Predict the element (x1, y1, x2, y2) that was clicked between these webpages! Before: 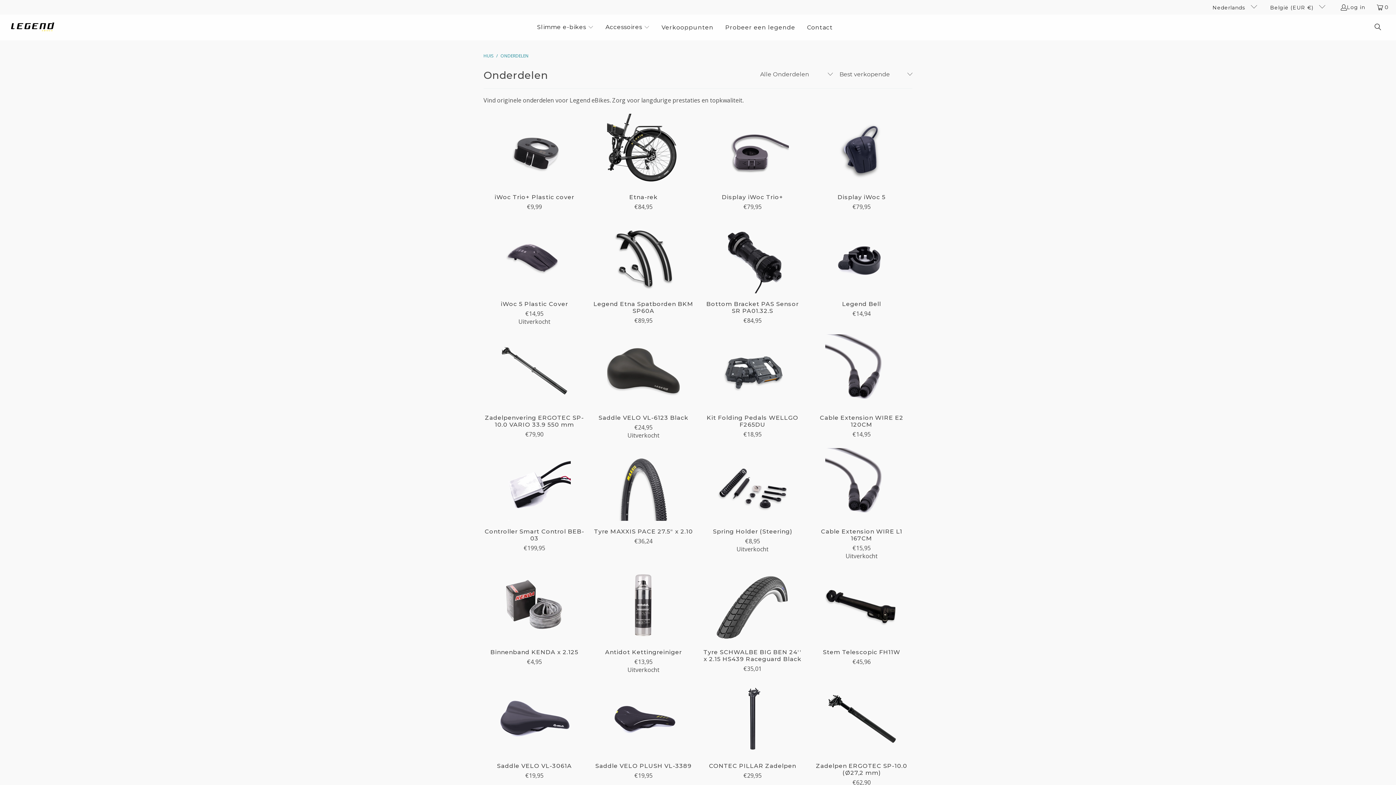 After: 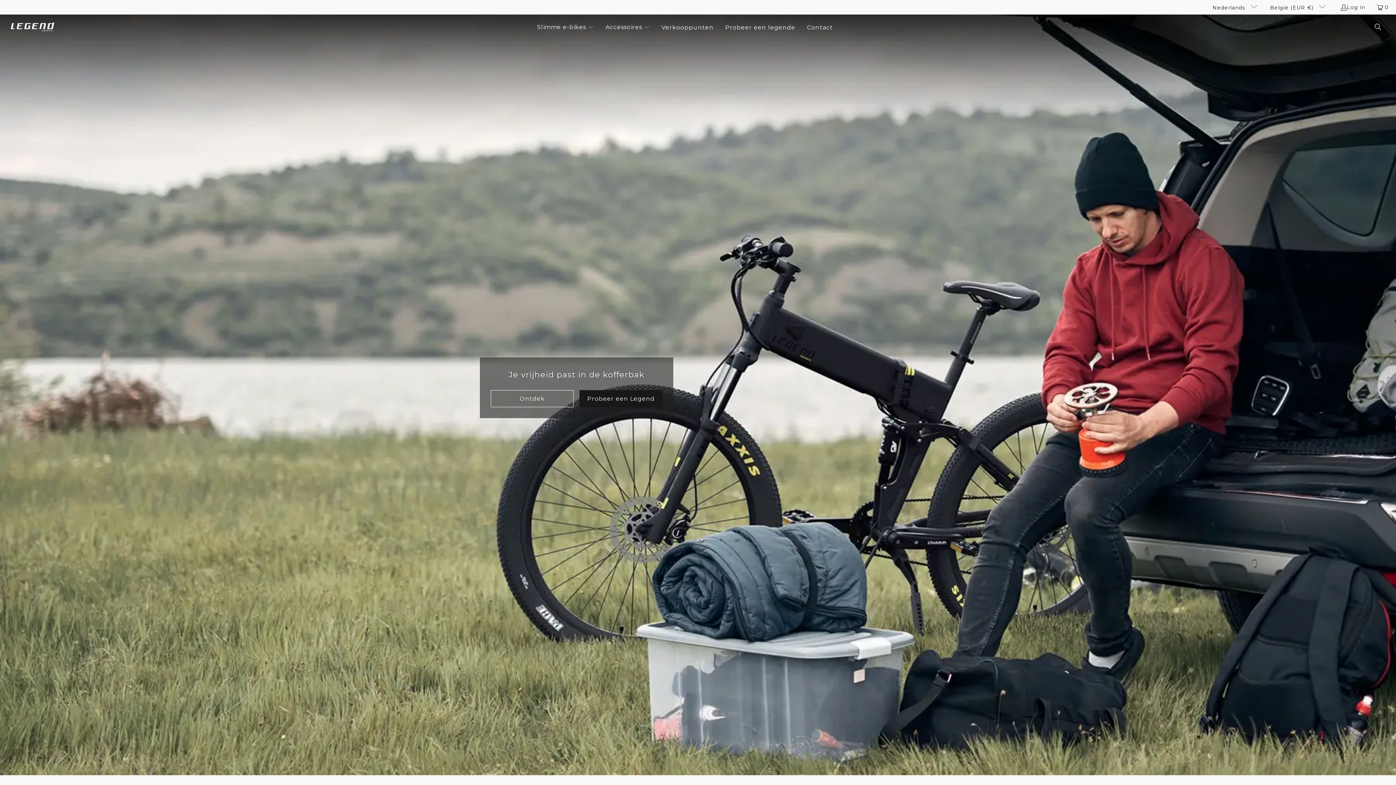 Action: bbox: (7, 19, 58, 35)